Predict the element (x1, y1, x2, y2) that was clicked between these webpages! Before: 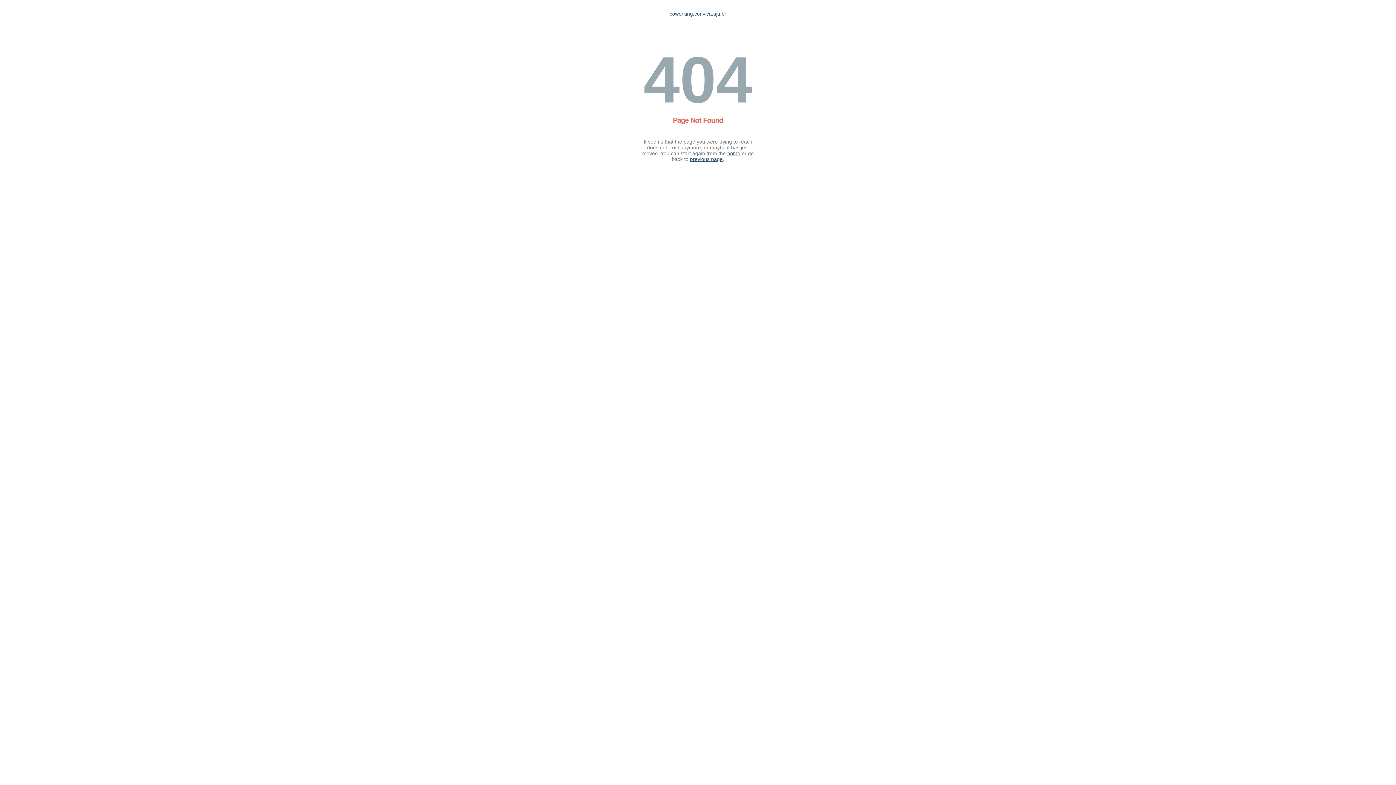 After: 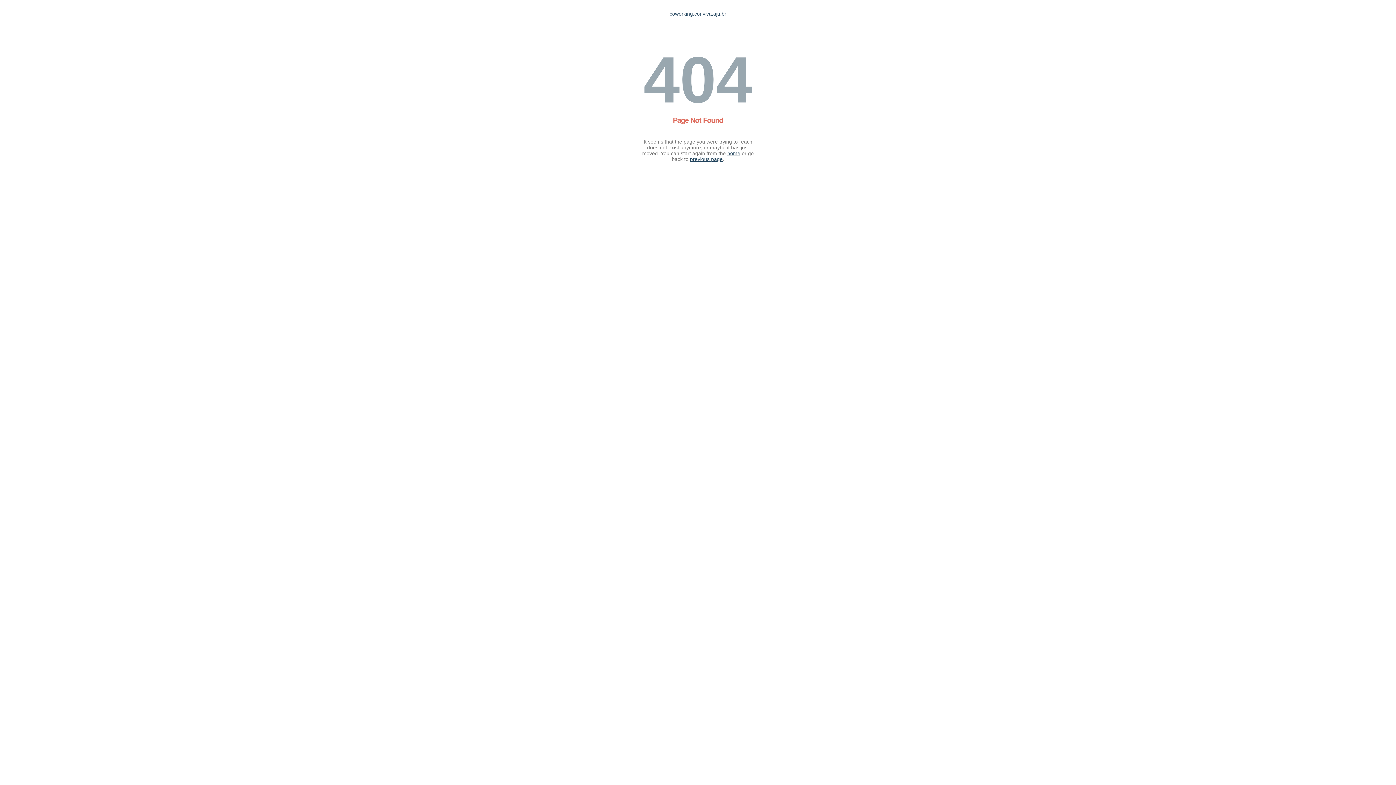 Action: bbox: (727, 150, 740, 156) label: home